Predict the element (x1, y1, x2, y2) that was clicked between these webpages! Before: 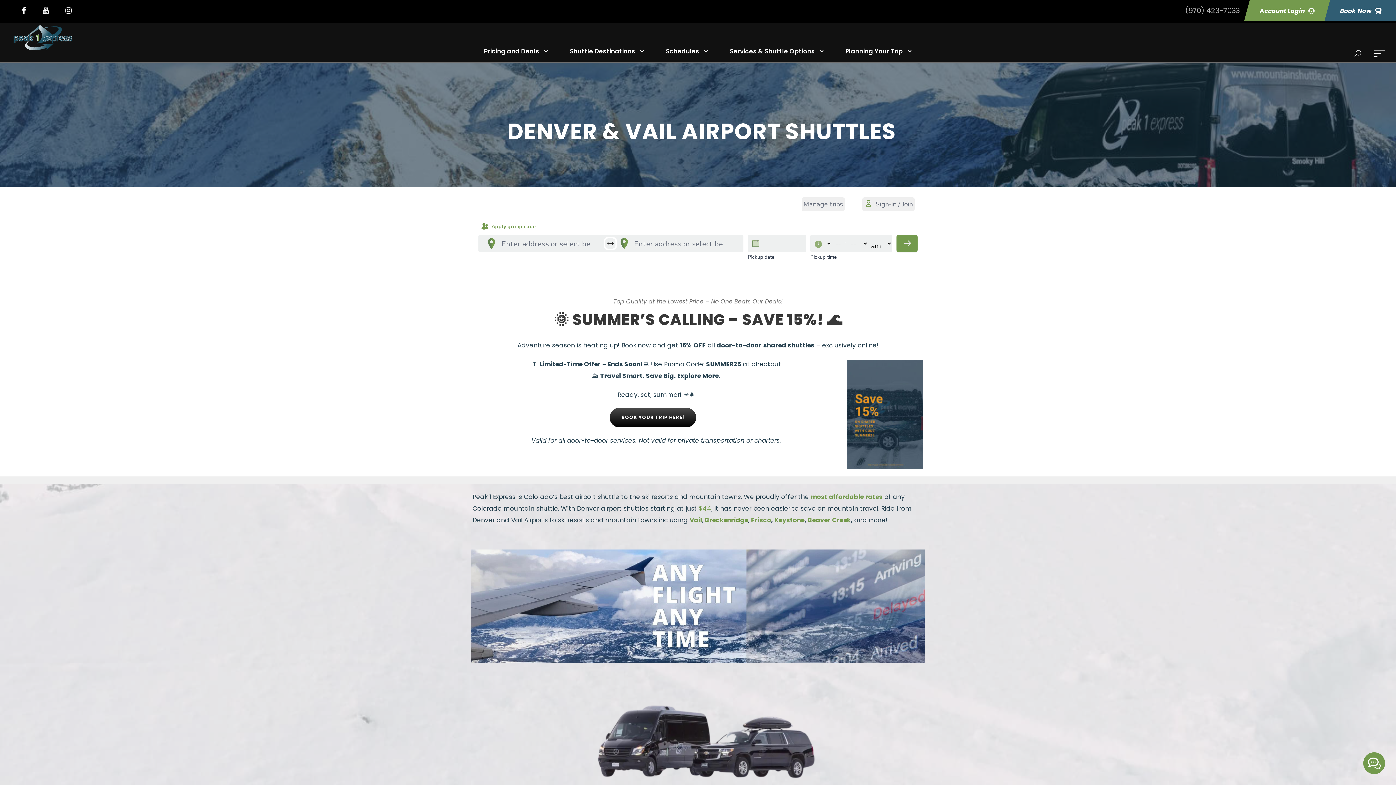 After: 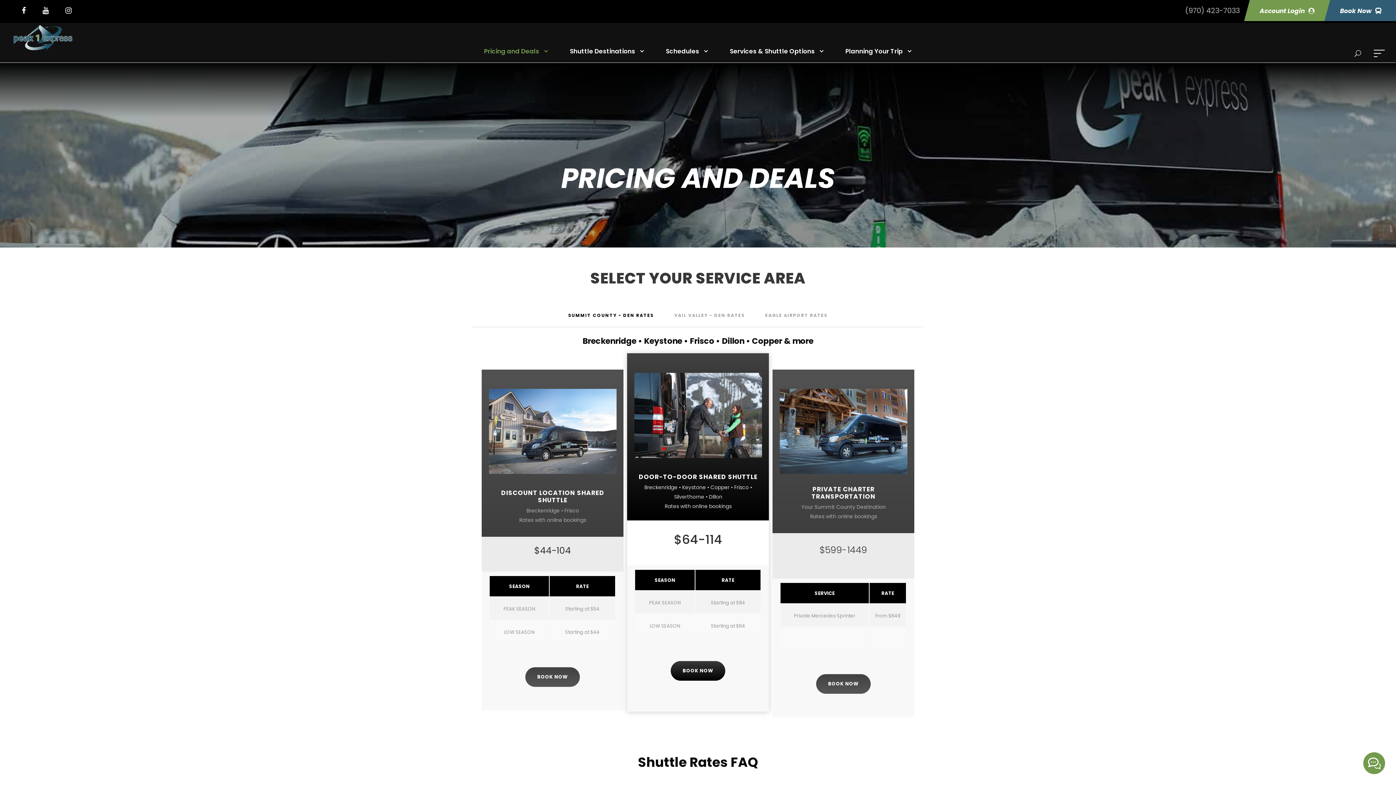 Action: bbox: (698, 504, 711, 513) label: $44